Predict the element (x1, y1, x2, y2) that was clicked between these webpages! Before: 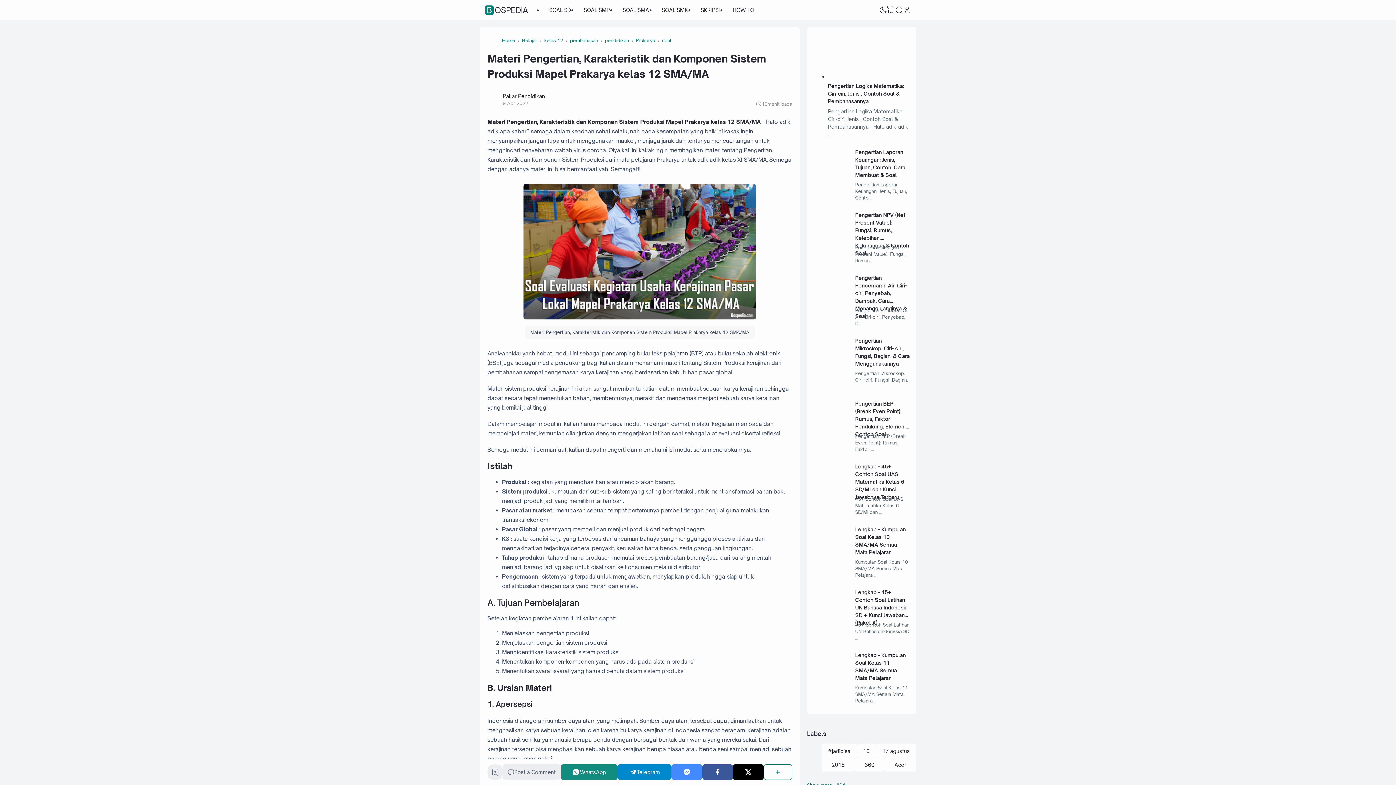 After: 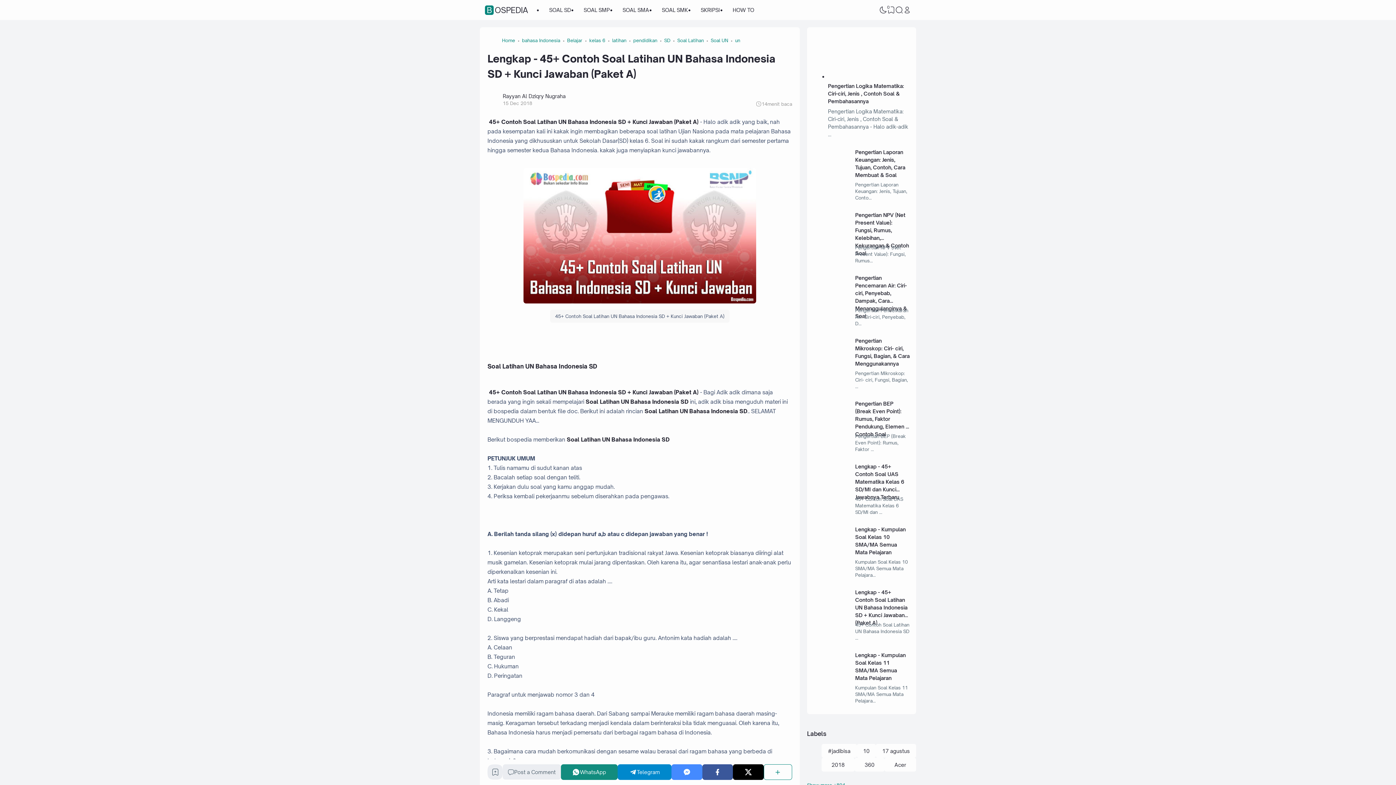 Action: label: Lengkap - 45+ Contoh Soal Latihan UN Bahasa Indonesia SD + Kunci Jawaban (Paket A) bbox: (855, 589, 907, 626)